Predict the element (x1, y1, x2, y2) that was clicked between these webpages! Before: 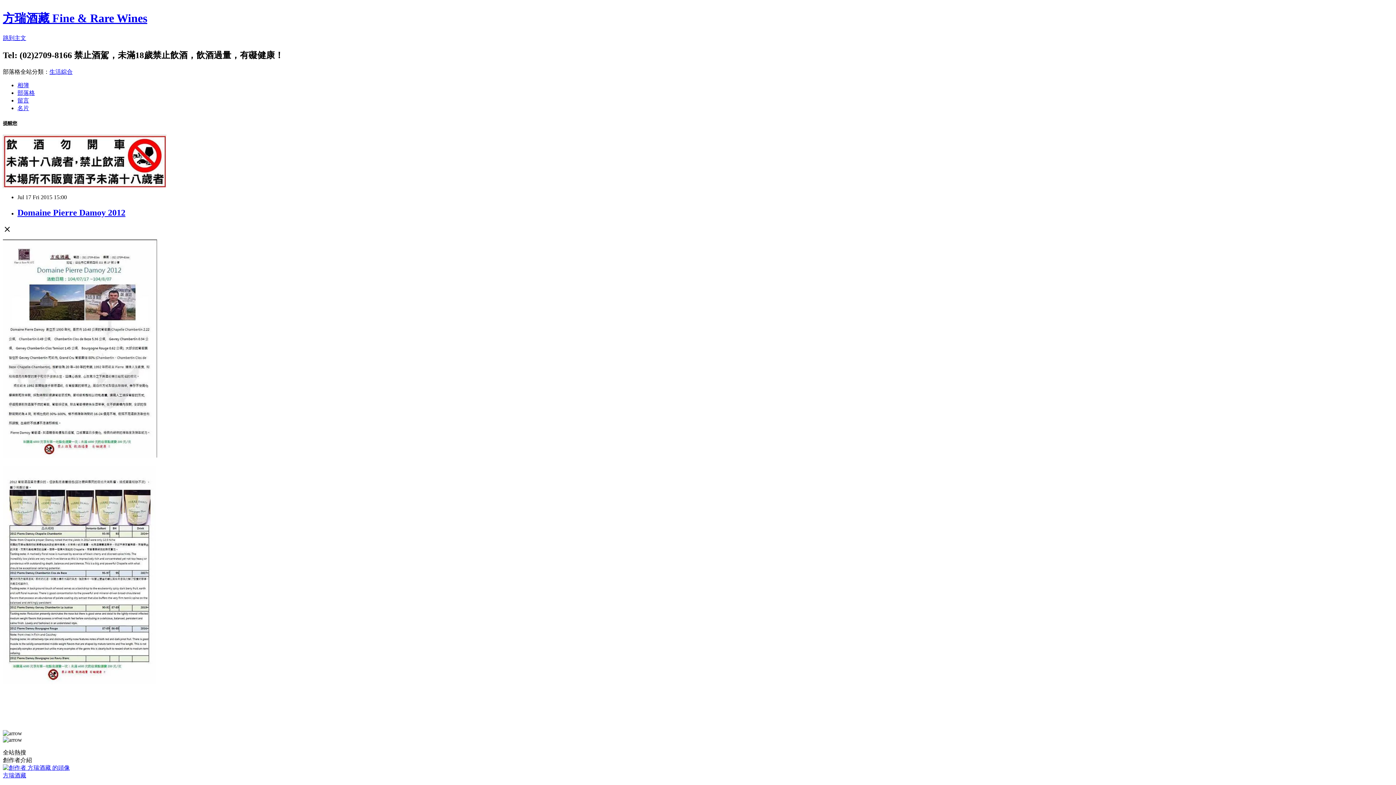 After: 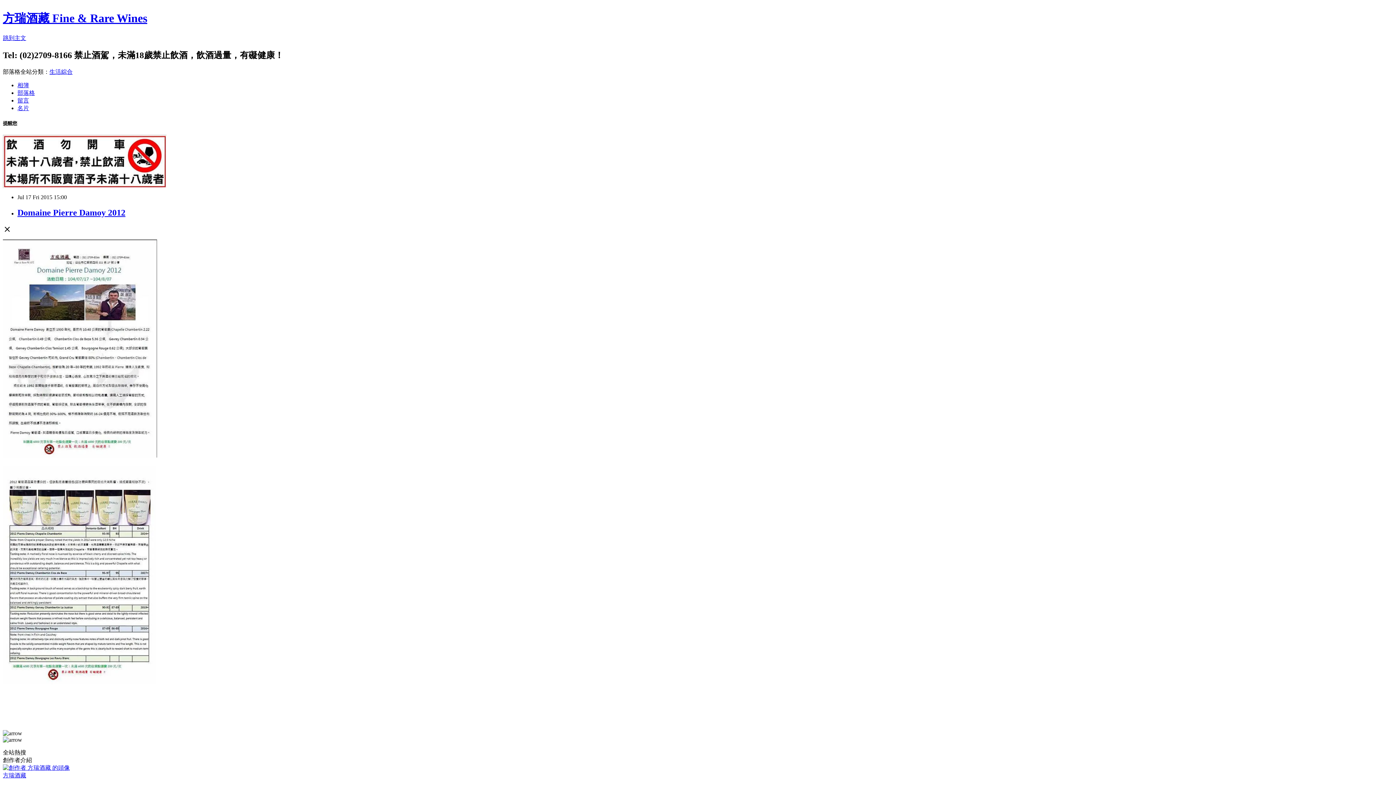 Action: label: Domaine Pierre Damoy 2012 bbox: (17, 207, 125, 217)